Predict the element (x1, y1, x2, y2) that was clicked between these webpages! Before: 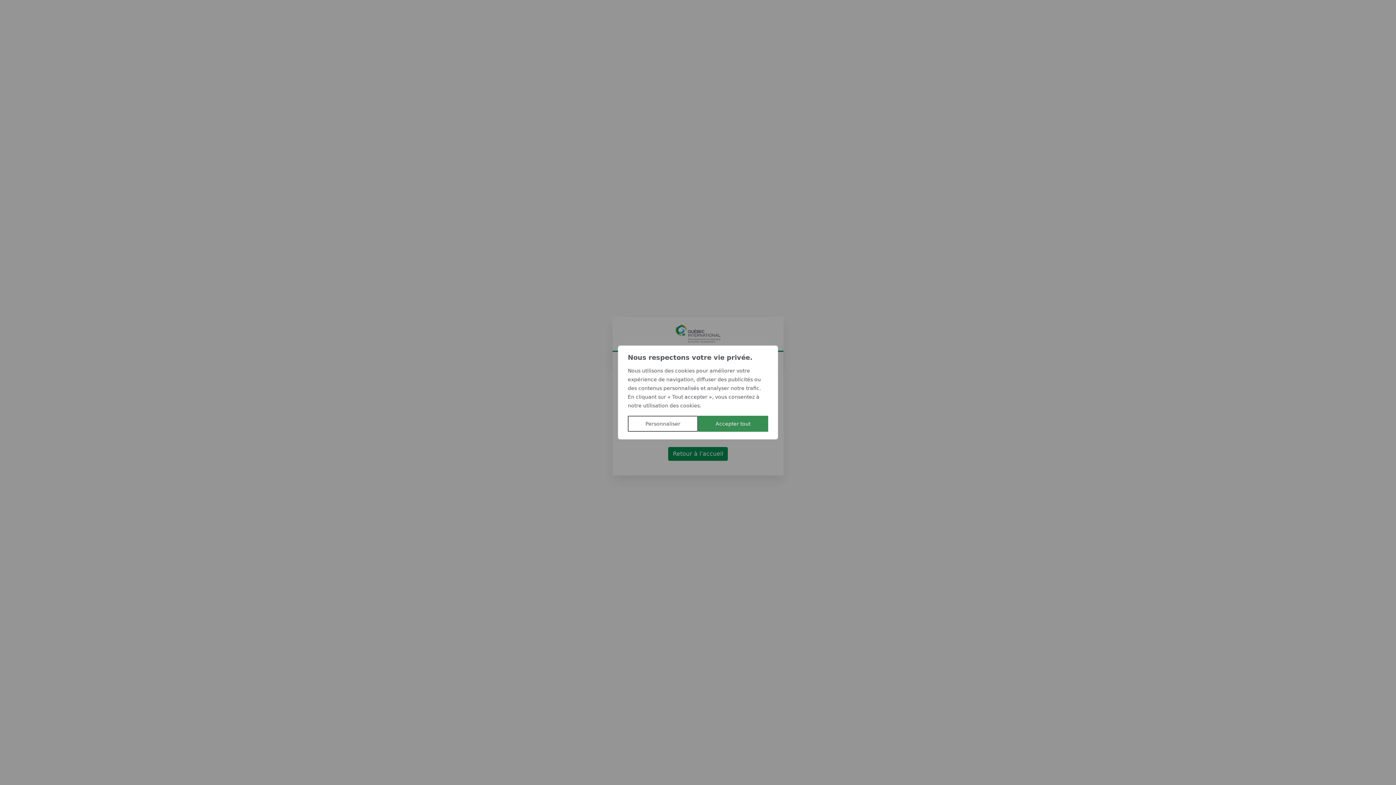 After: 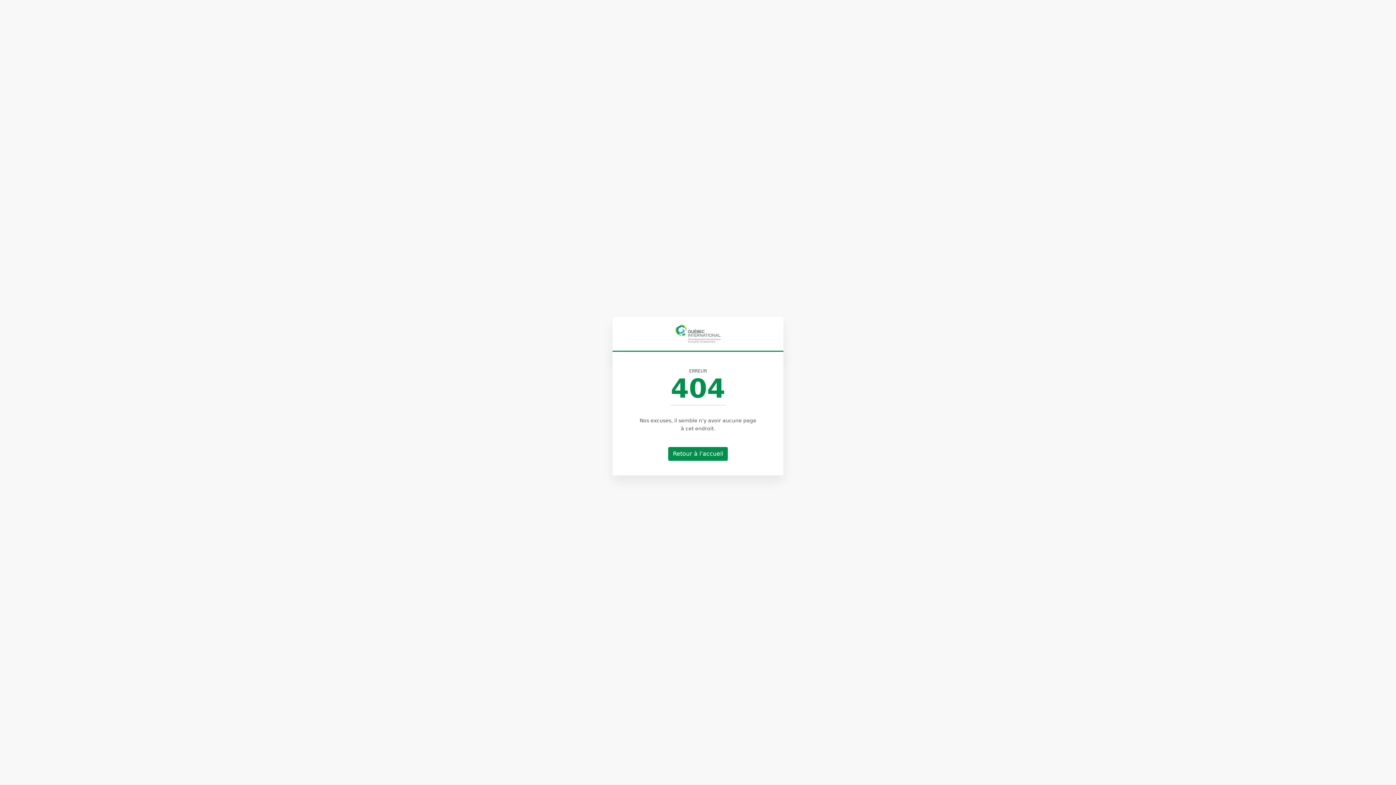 Action: label: Accepter tout bbox: (698, 416, 768, 432)